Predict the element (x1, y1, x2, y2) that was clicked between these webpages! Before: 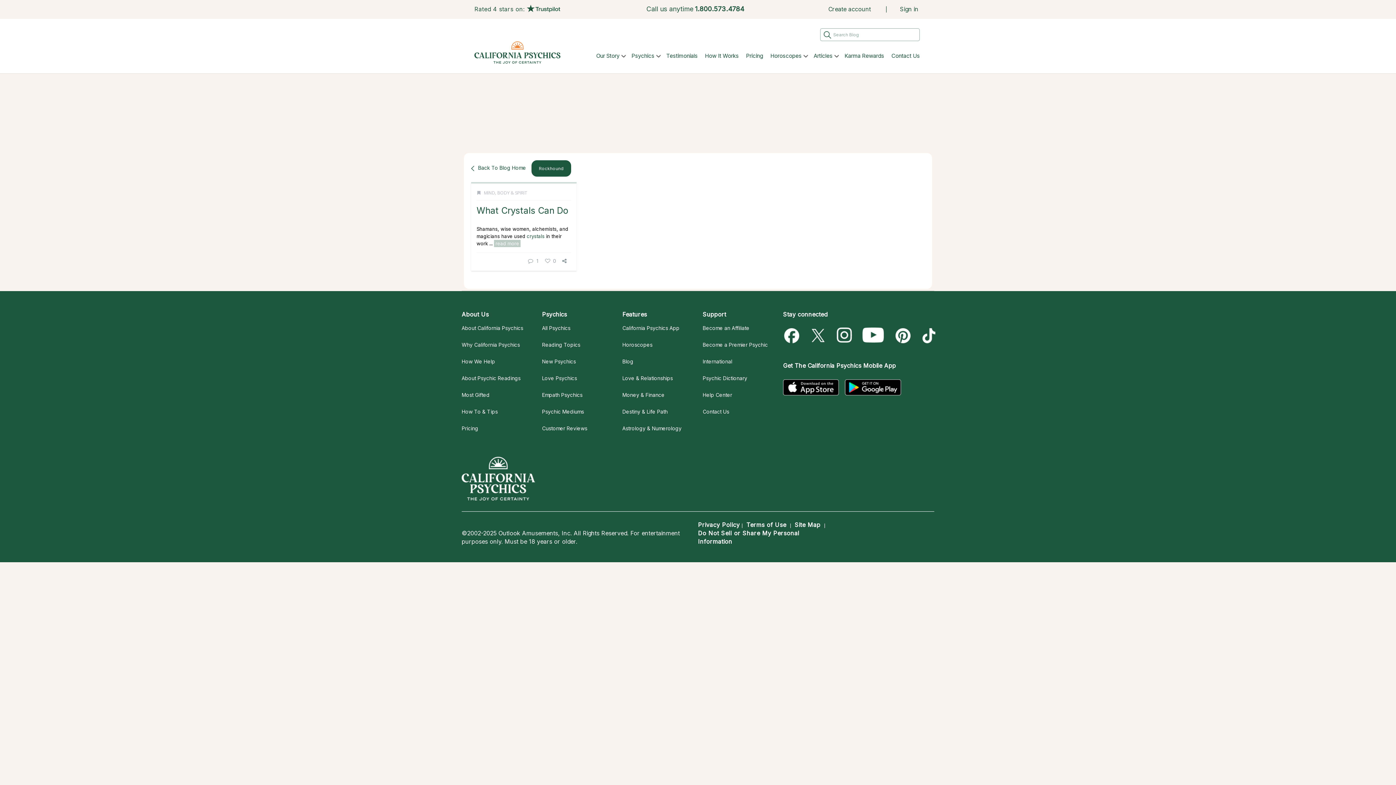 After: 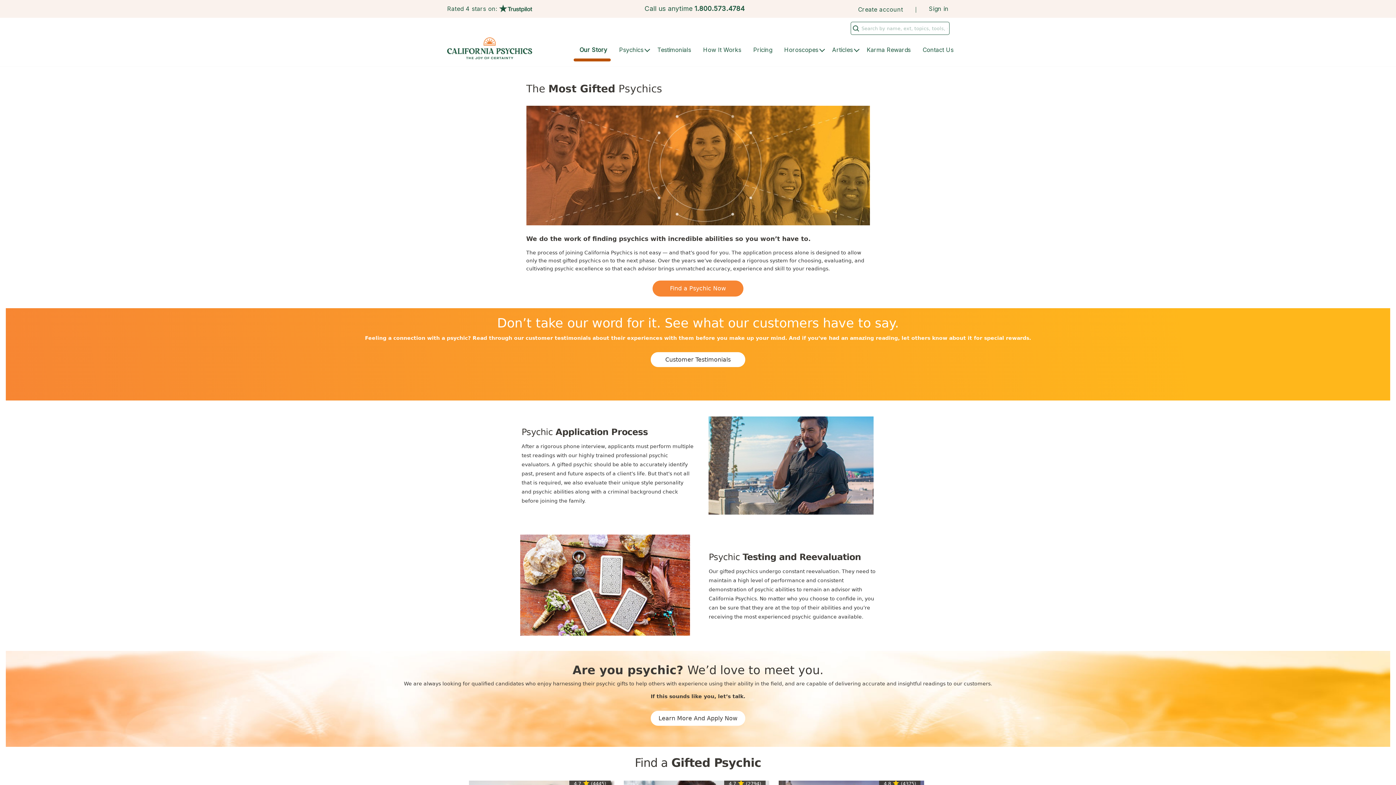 Action: label: Most Gifted bbox: (461, 386, 542, 403)